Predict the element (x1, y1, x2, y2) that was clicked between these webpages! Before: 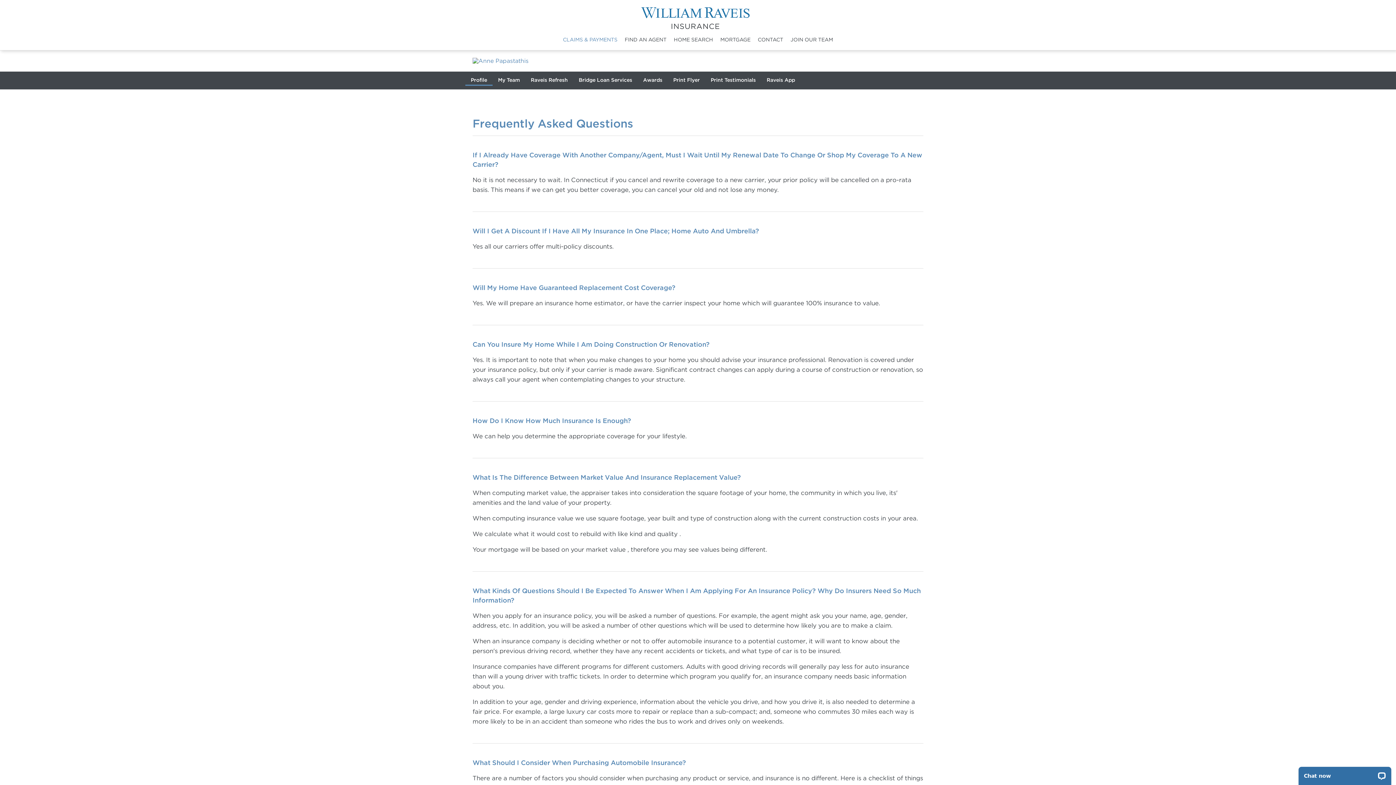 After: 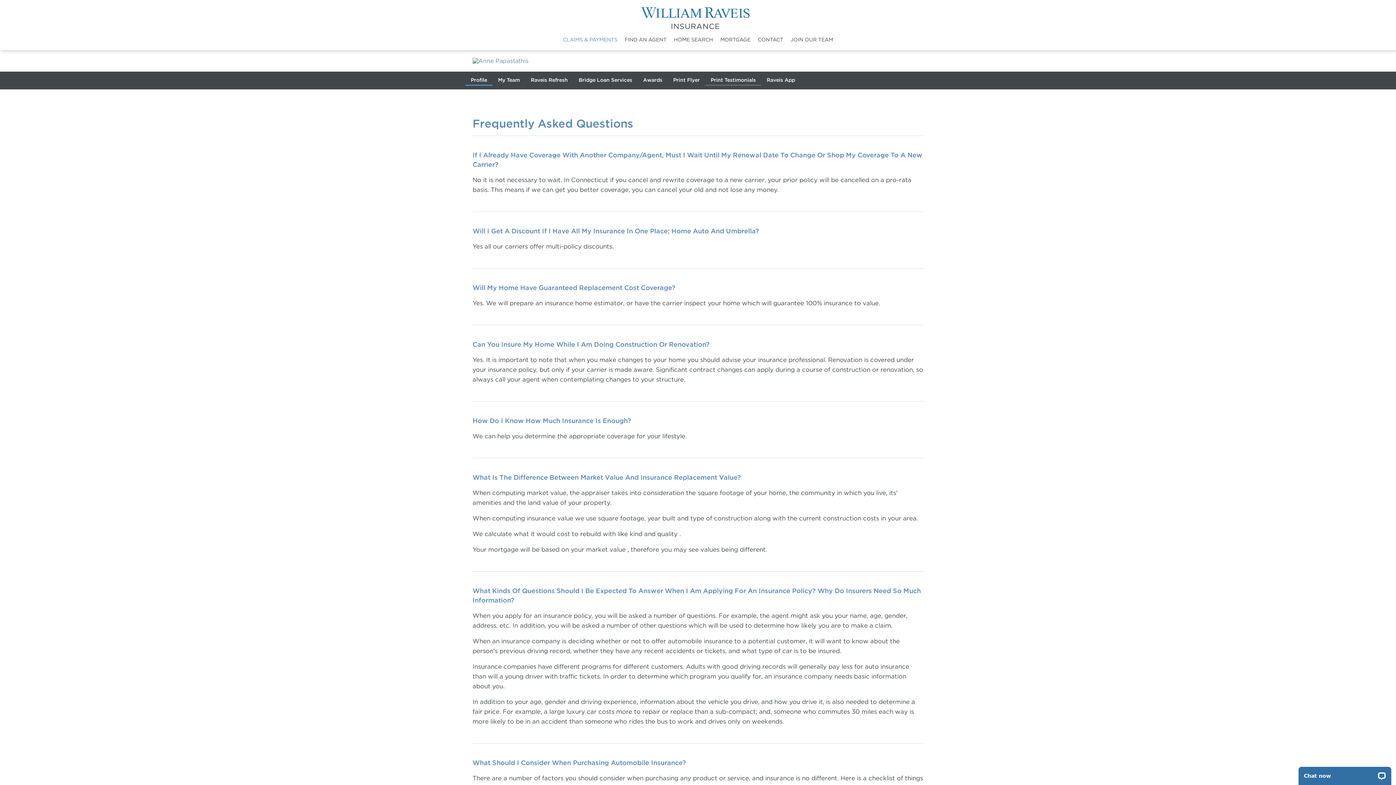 Action: label: Print Testimonials bbox: (705, 75, 761, 85)